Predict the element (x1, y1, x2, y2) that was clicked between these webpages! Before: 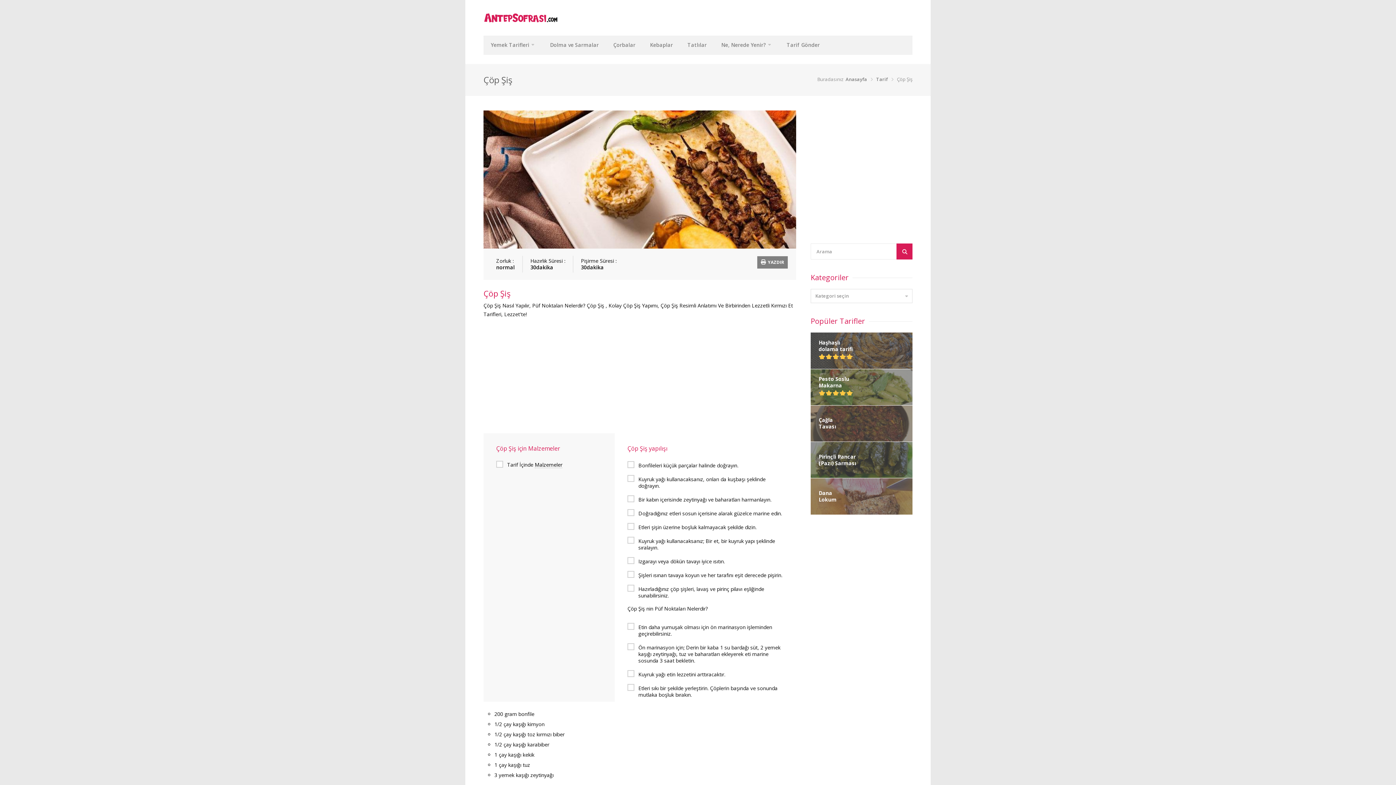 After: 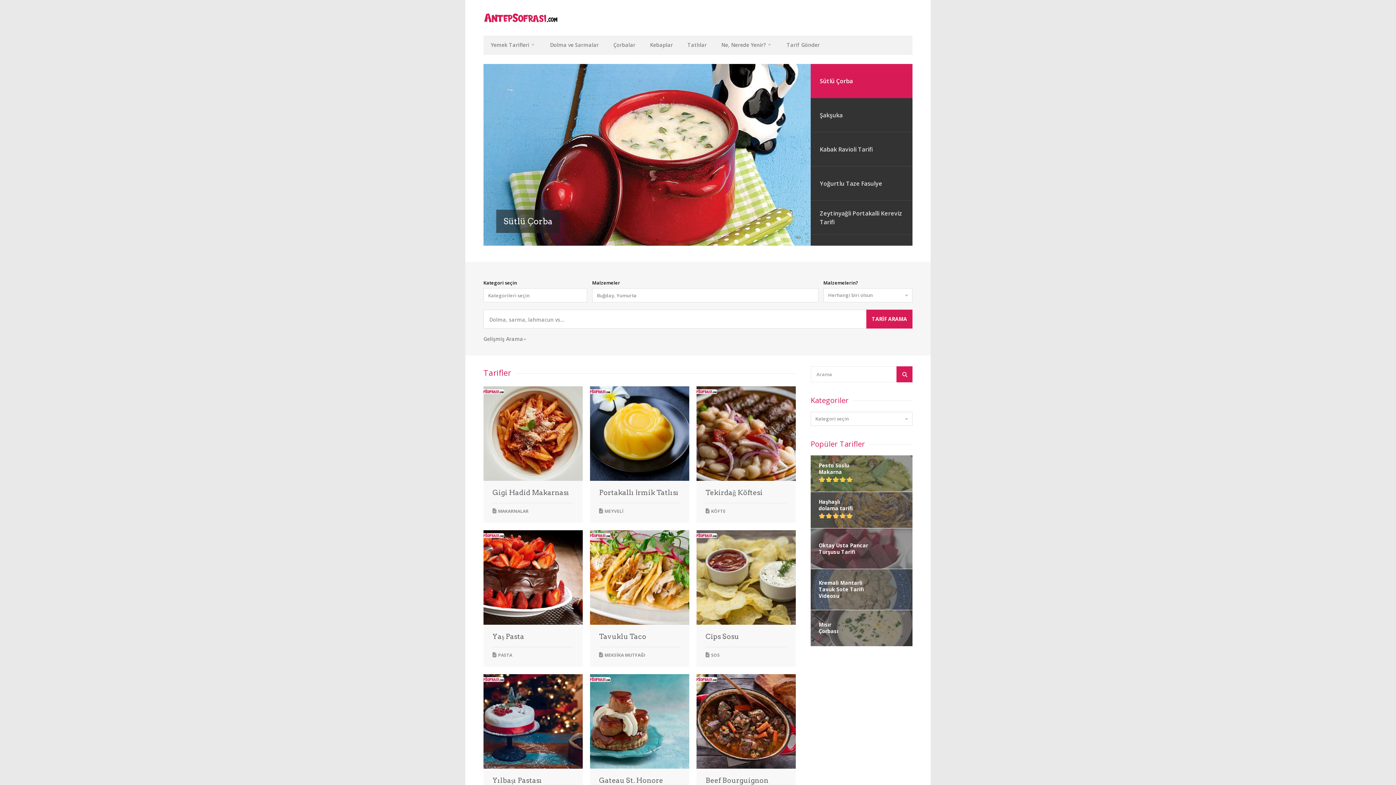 Action: label: Anasayfa bbox: (845, 76, 867, 82)